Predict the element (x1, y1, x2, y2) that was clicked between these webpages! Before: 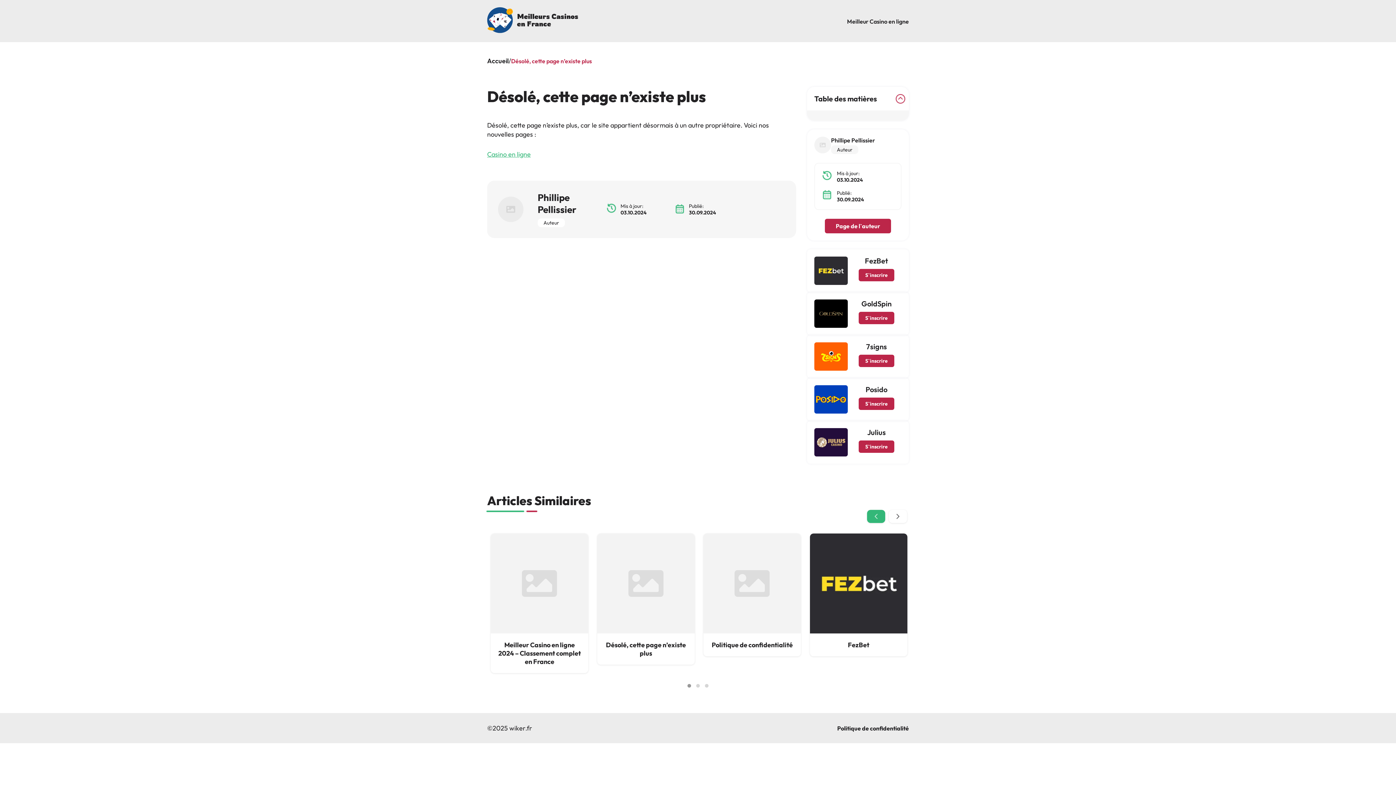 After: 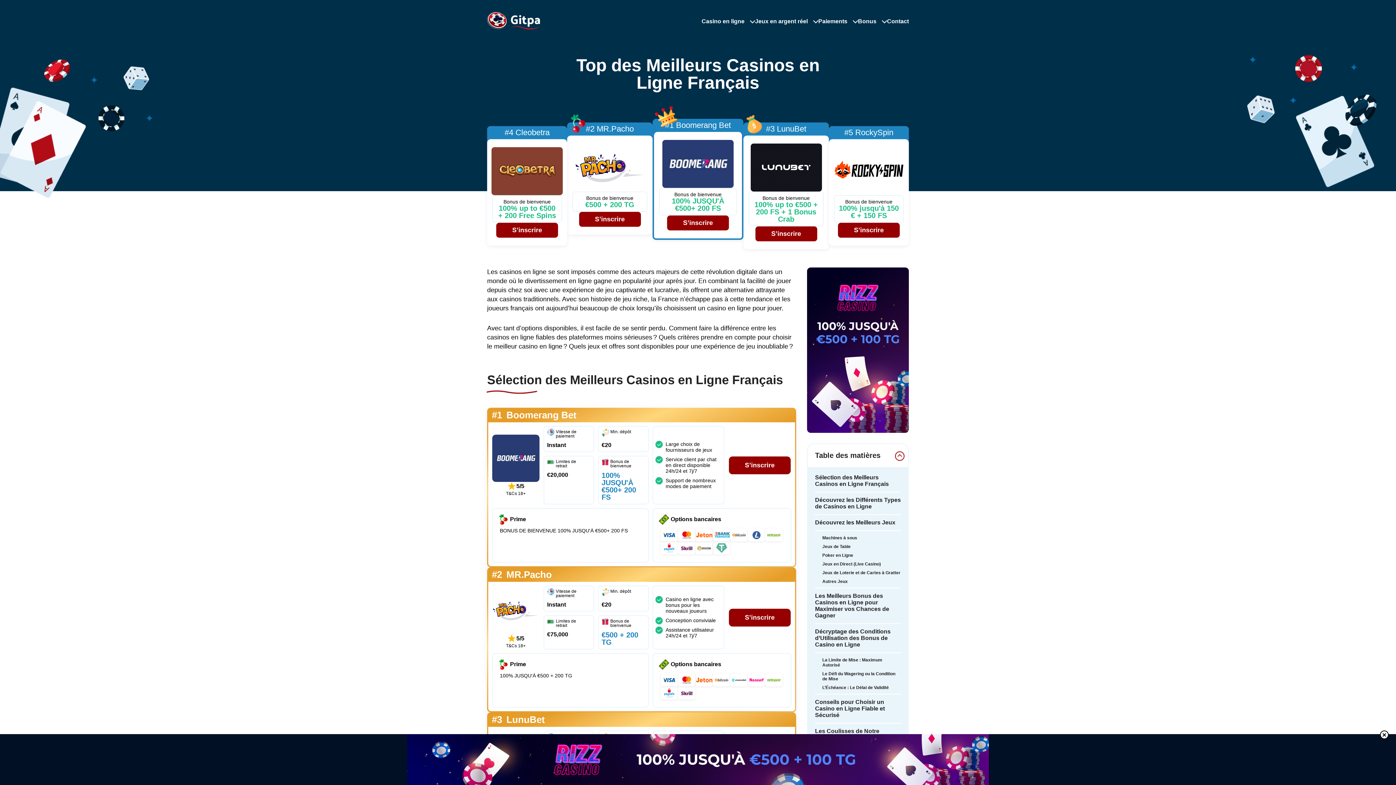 Action: label: Meilleur Casino en ligne bbox: (847, 17, 909, 24)